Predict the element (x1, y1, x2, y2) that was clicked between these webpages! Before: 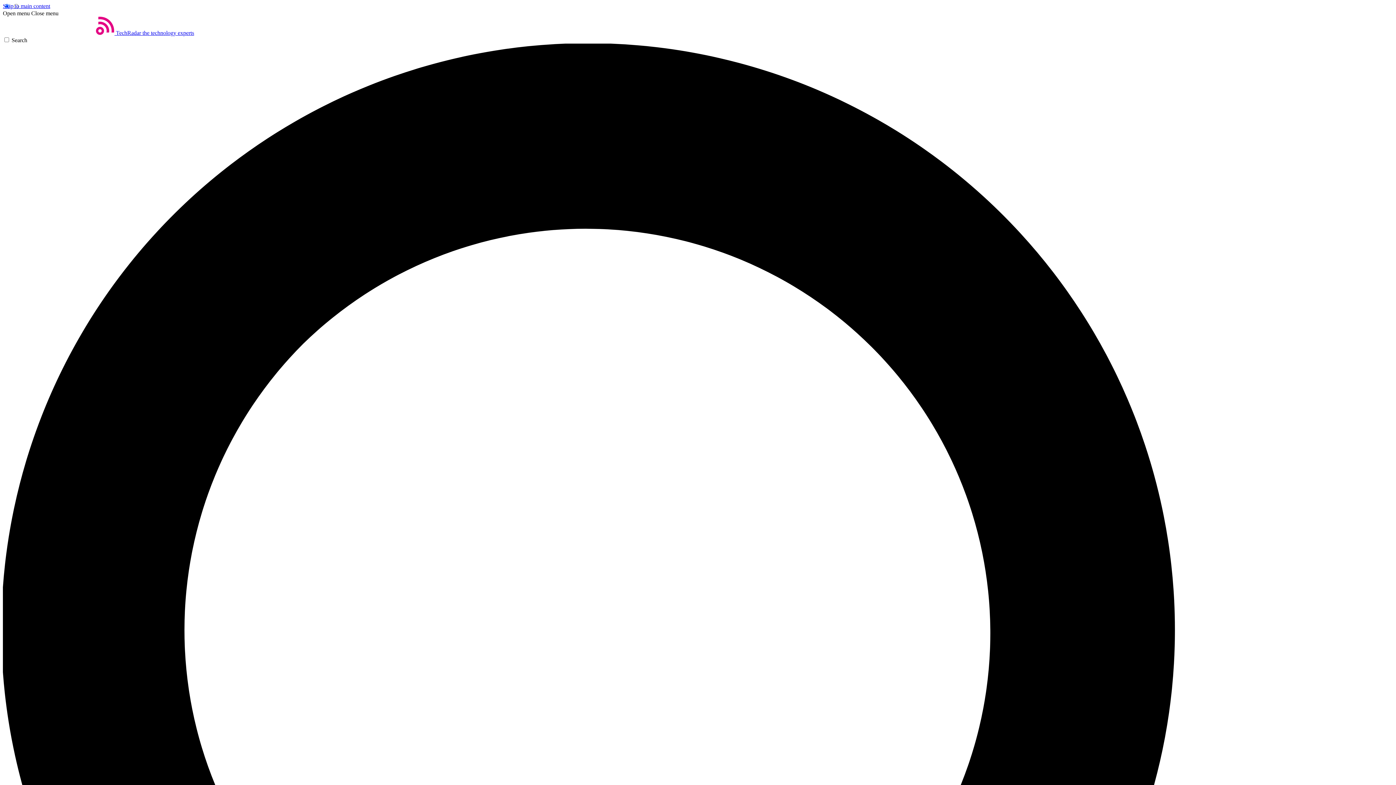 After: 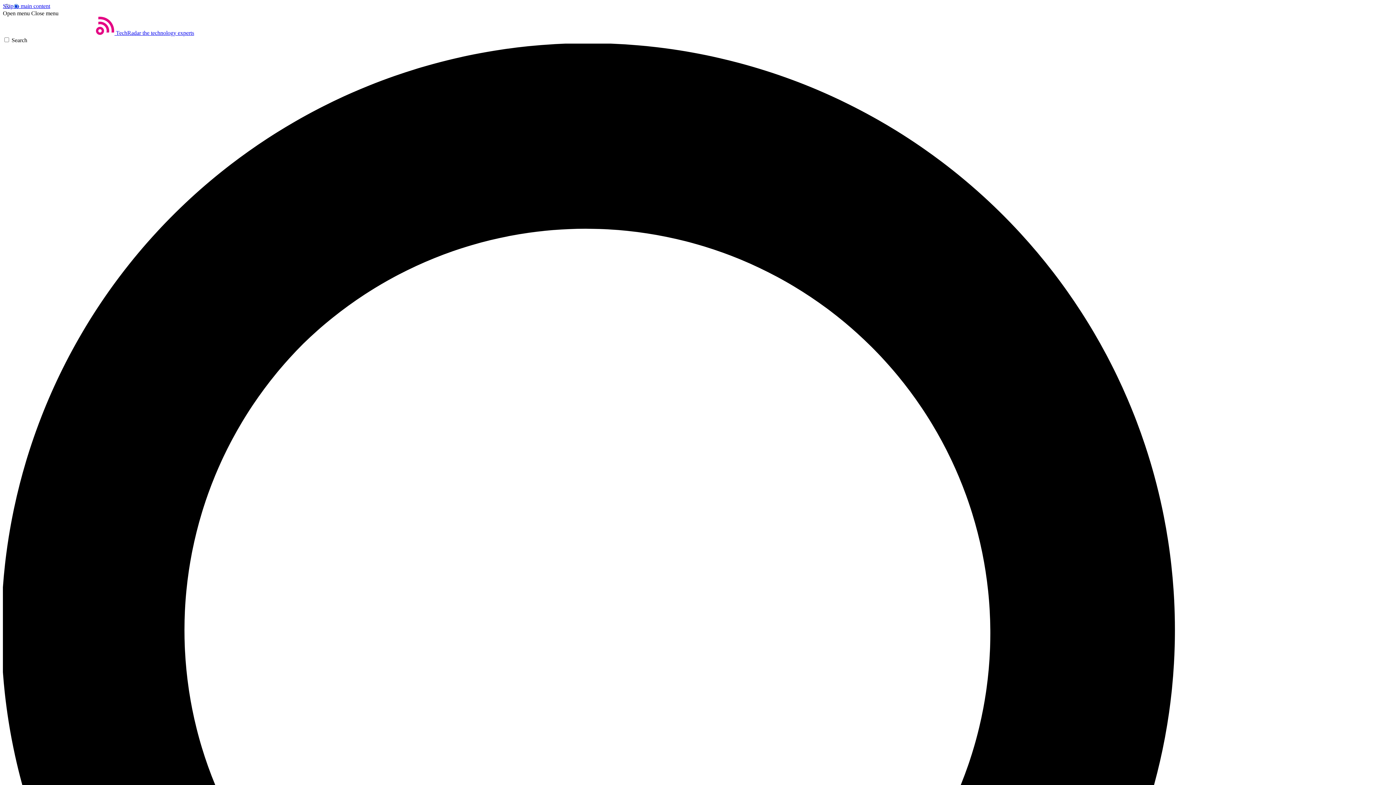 Action: label: Open menu bbox: (2, 10, 29, 16)